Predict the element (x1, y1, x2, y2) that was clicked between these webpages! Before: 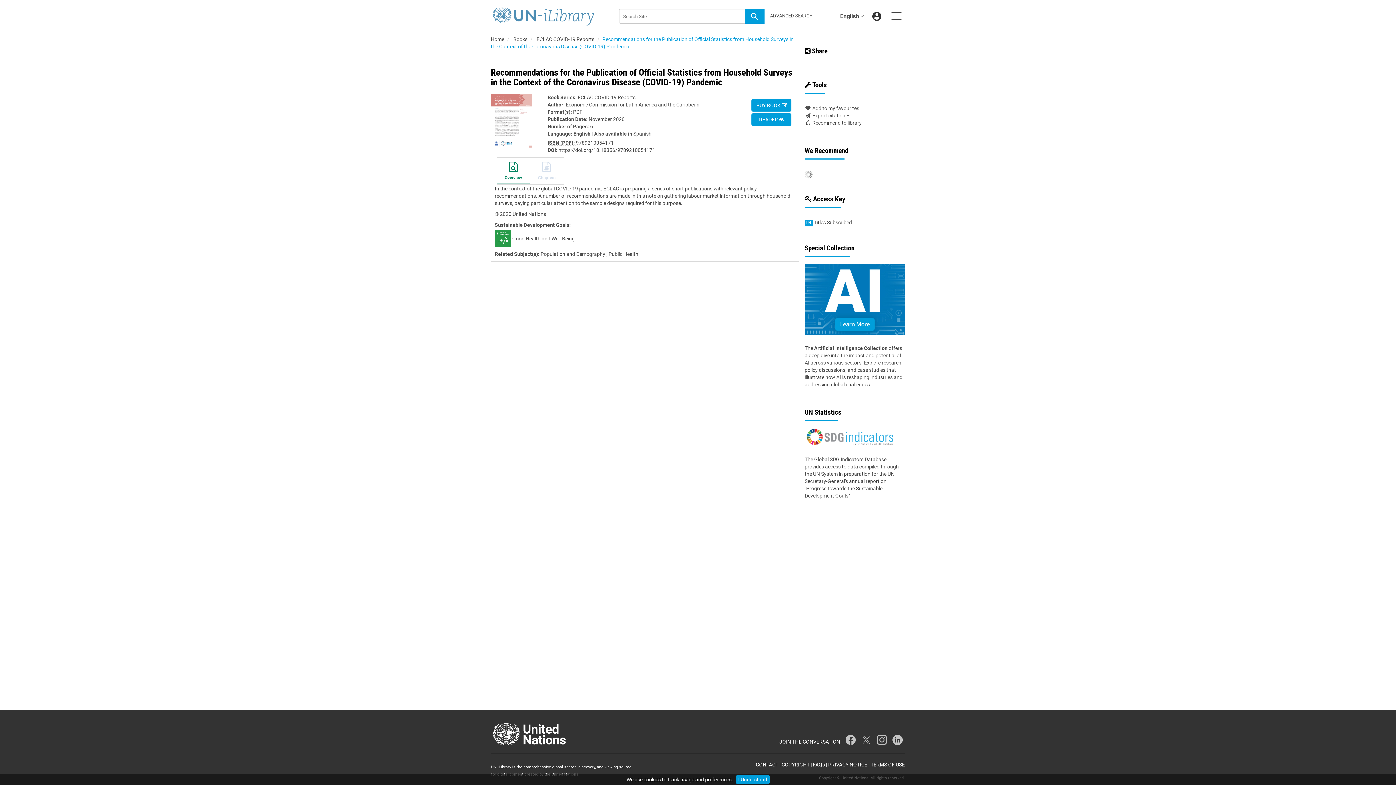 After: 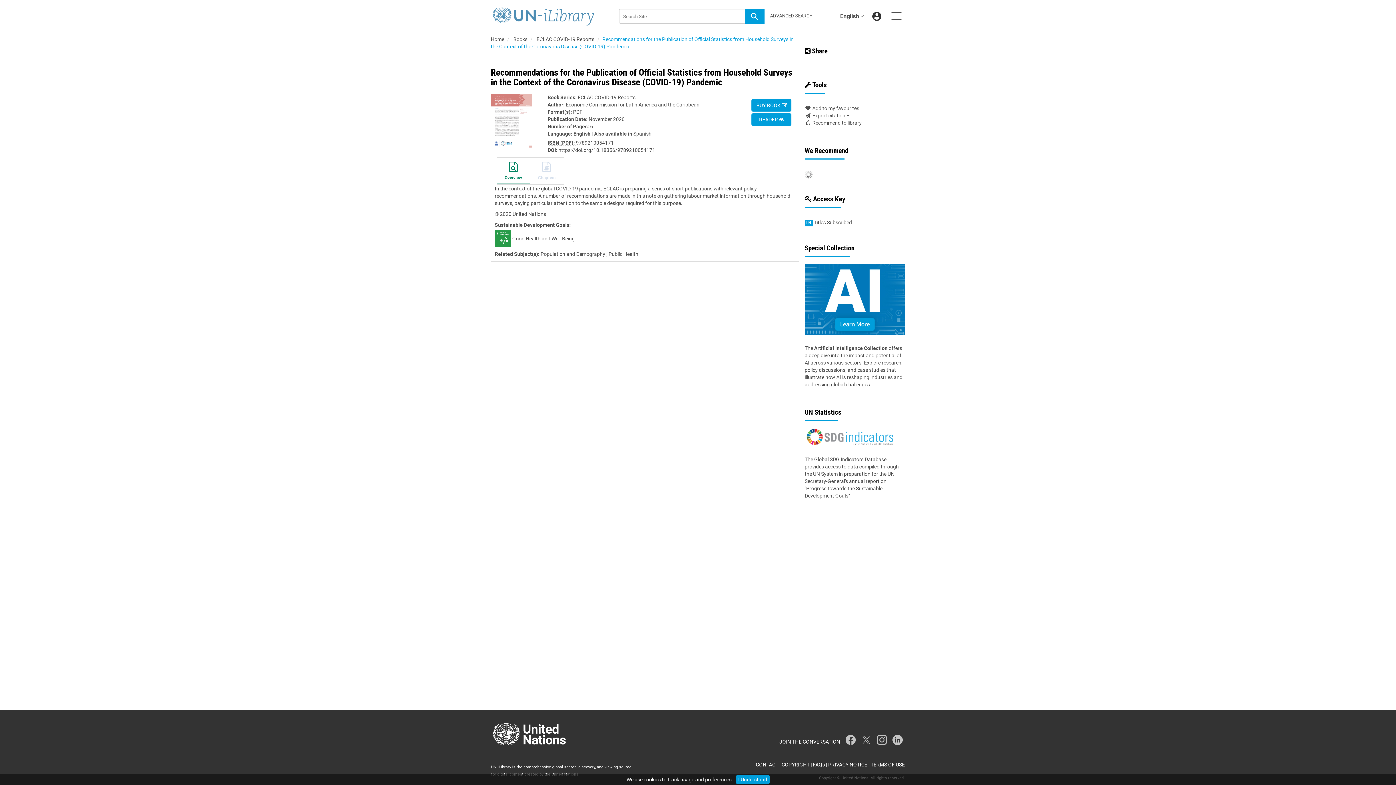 Action: bbox: (859, 739, 873, 745)